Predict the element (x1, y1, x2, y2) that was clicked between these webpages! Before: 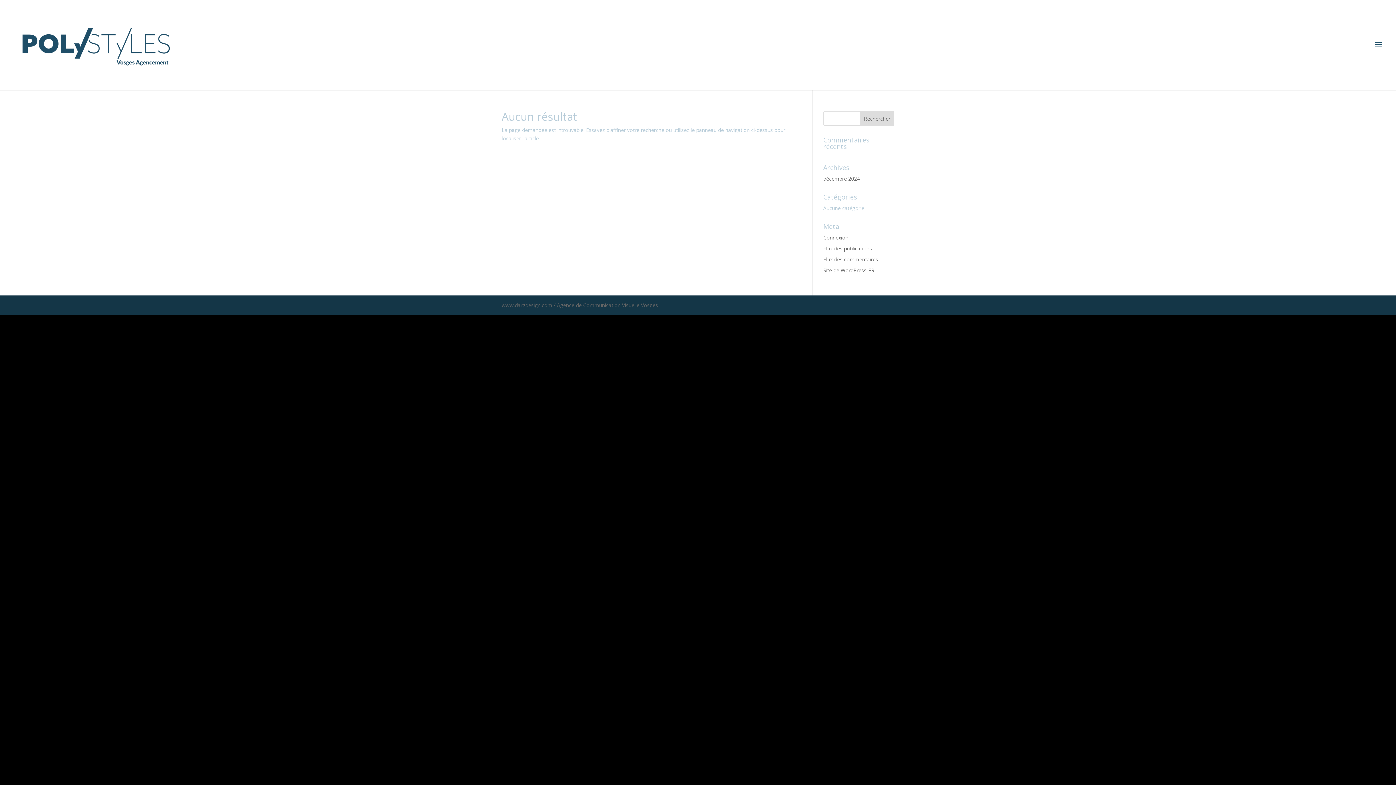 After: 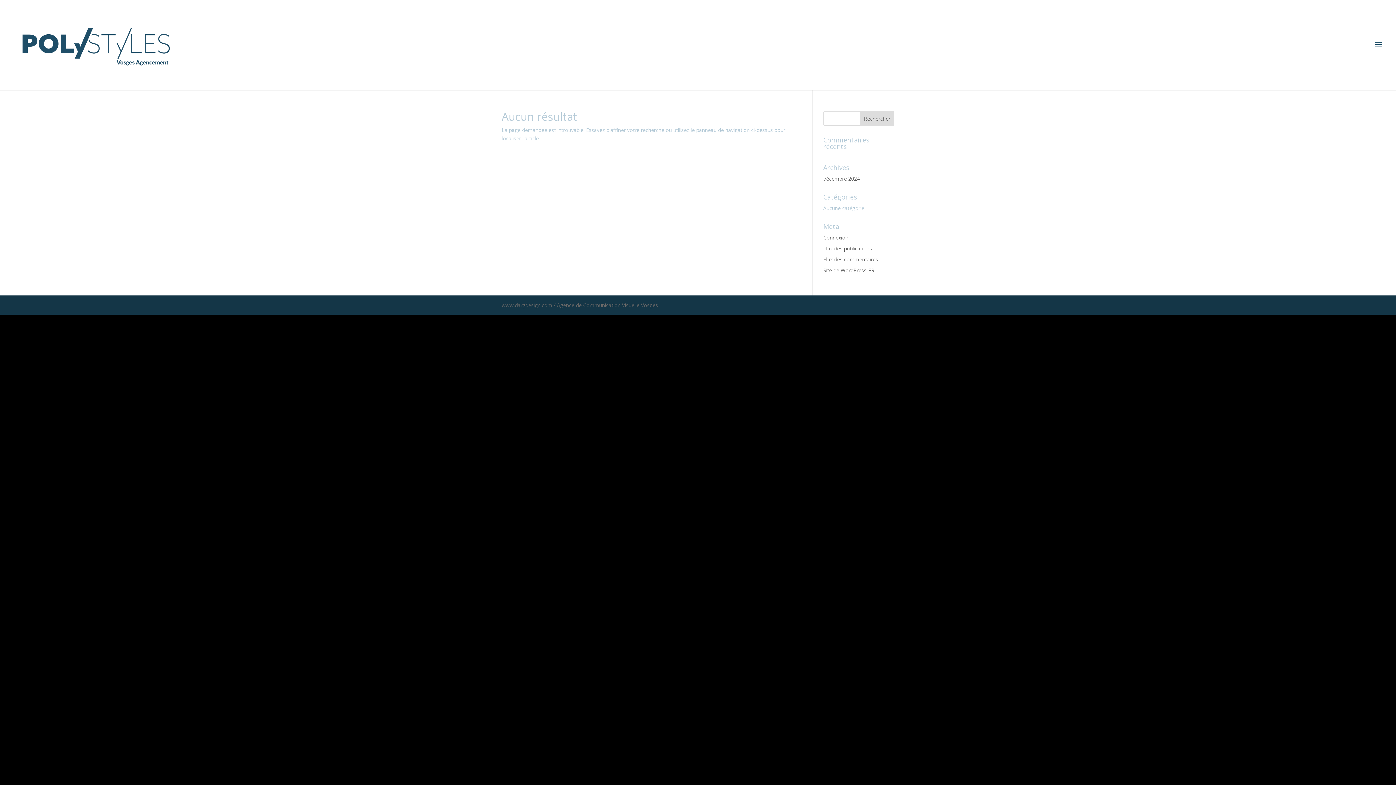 Action: bbox: (823, 175, 860, 182) label: décembre 2024